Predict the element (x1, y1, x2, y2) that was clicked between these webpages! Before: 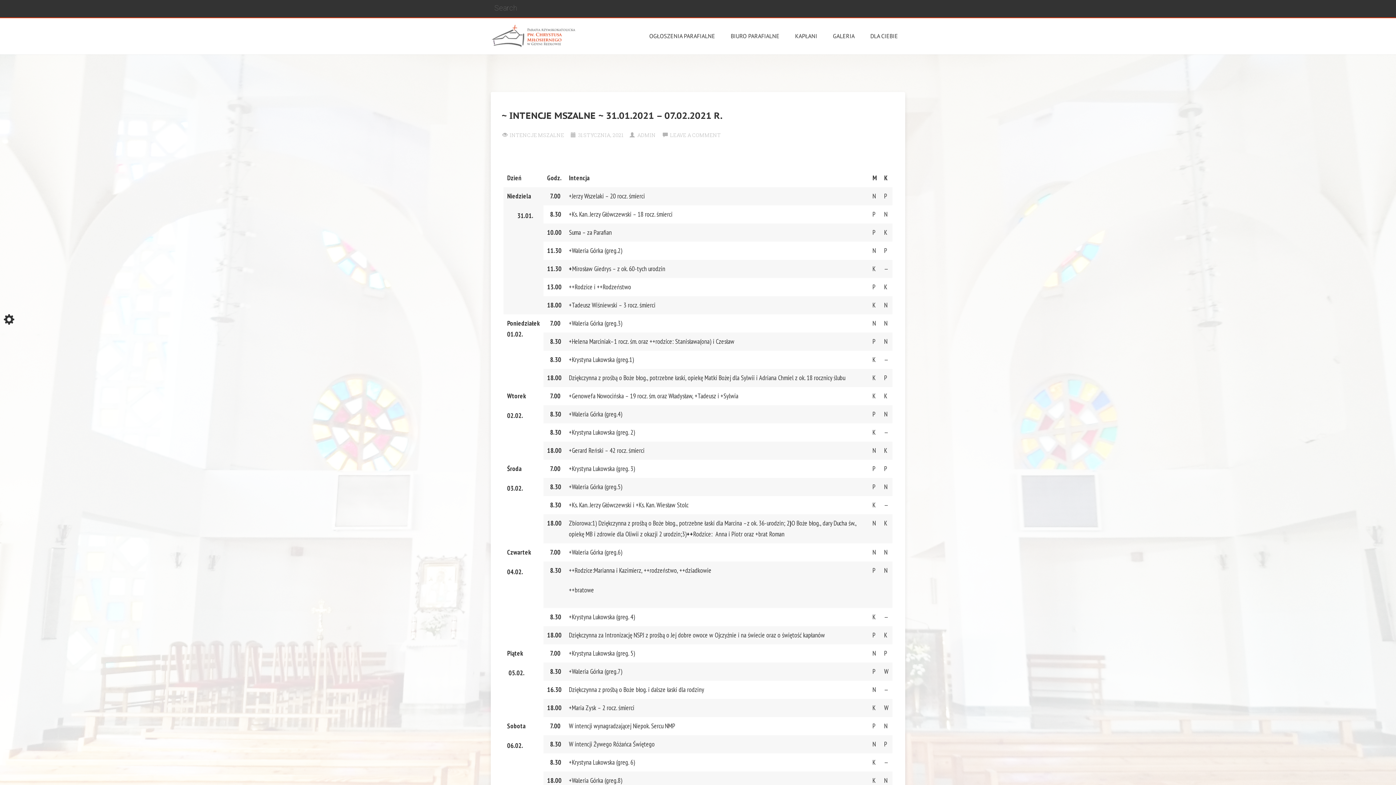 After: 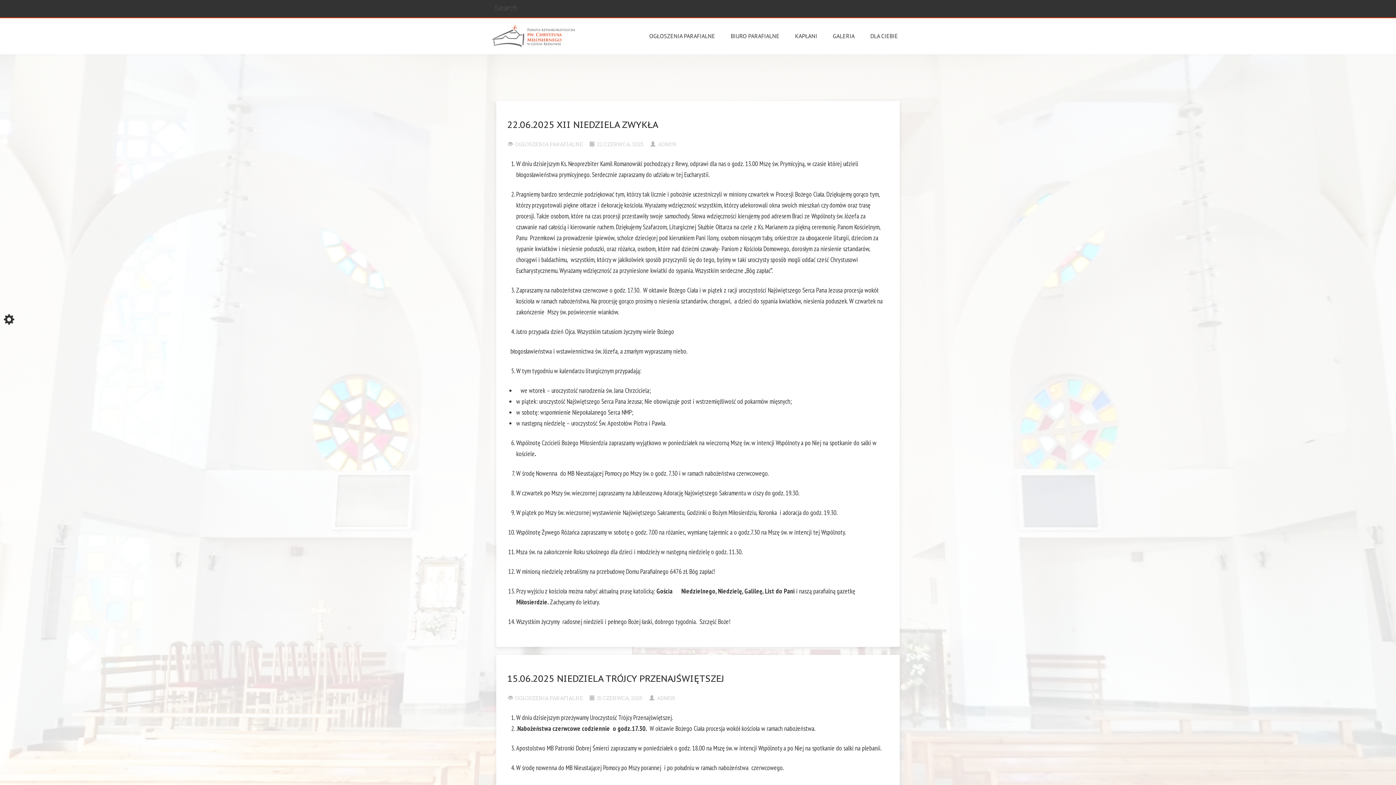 Action: label: OGŁOSZENIA PARAFIALNE bbox: (642, 28, 722, 44)